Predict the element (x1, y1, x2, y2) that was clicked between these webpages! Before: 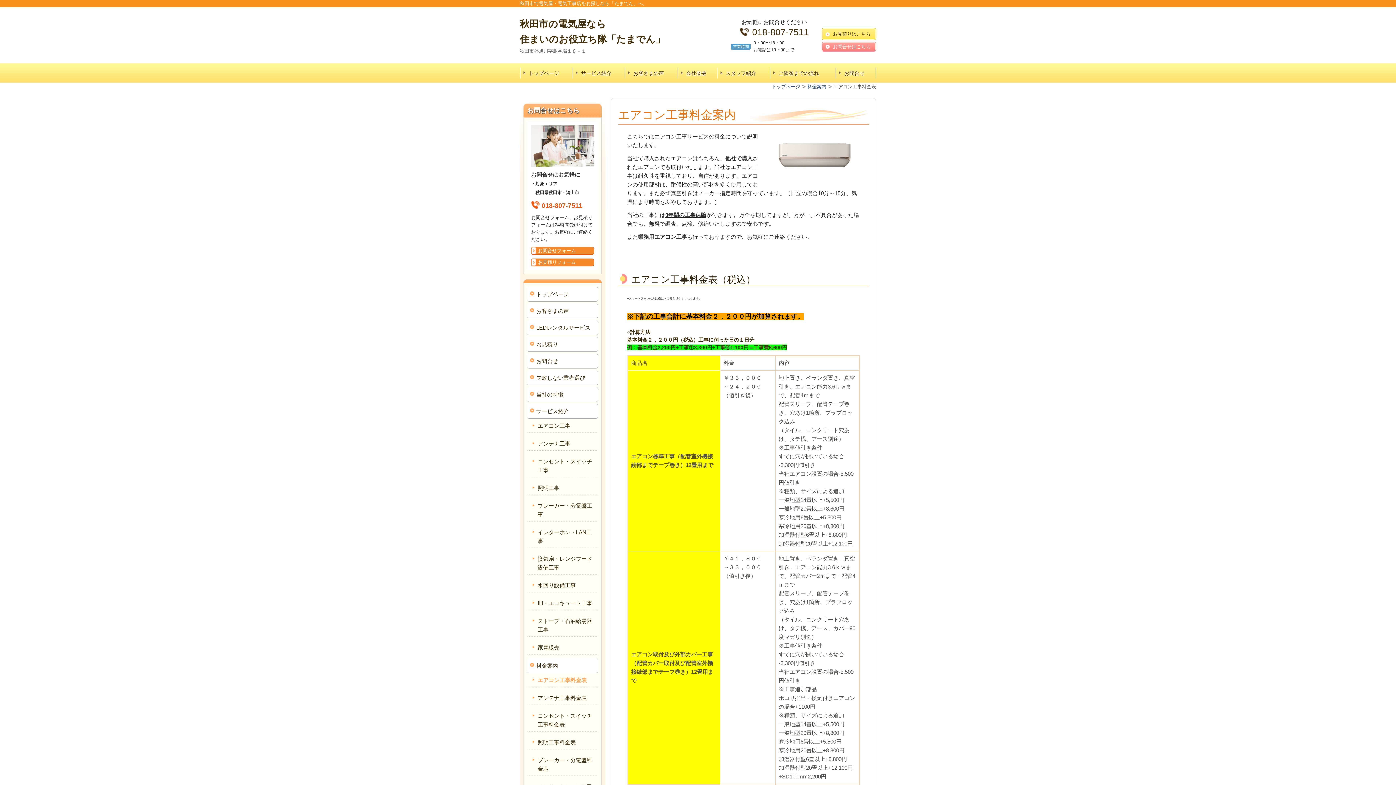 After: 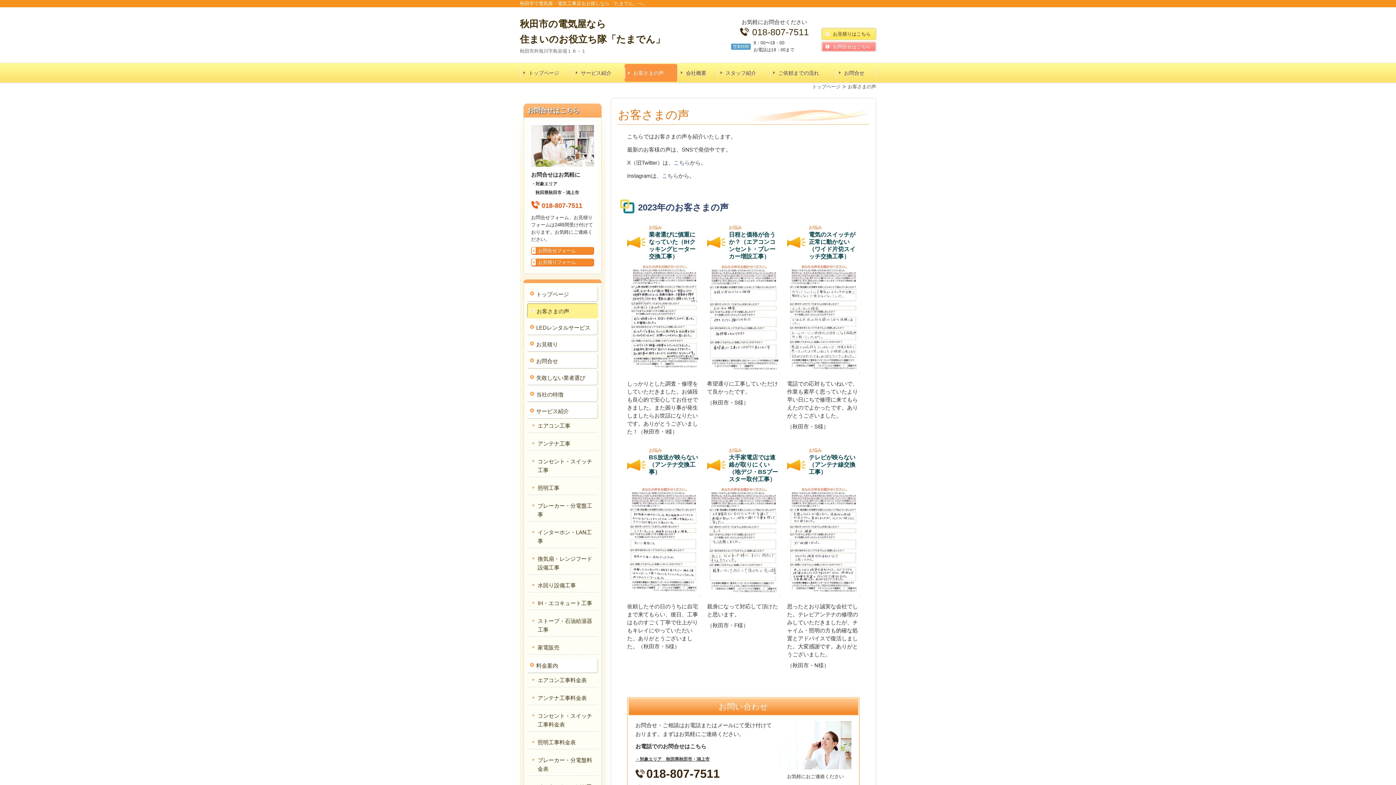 Action: label: お客さまの声 bbox: (536, 307, 594, 315)